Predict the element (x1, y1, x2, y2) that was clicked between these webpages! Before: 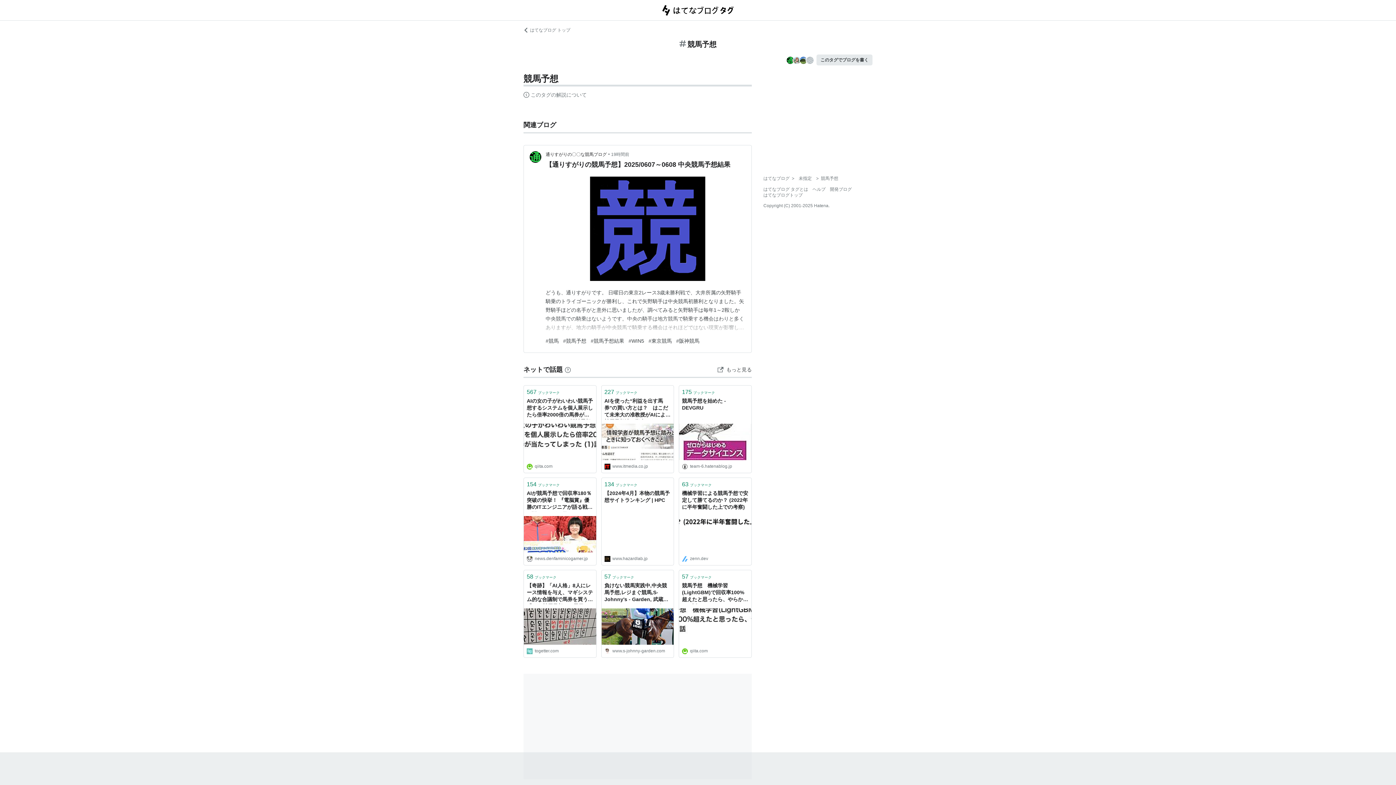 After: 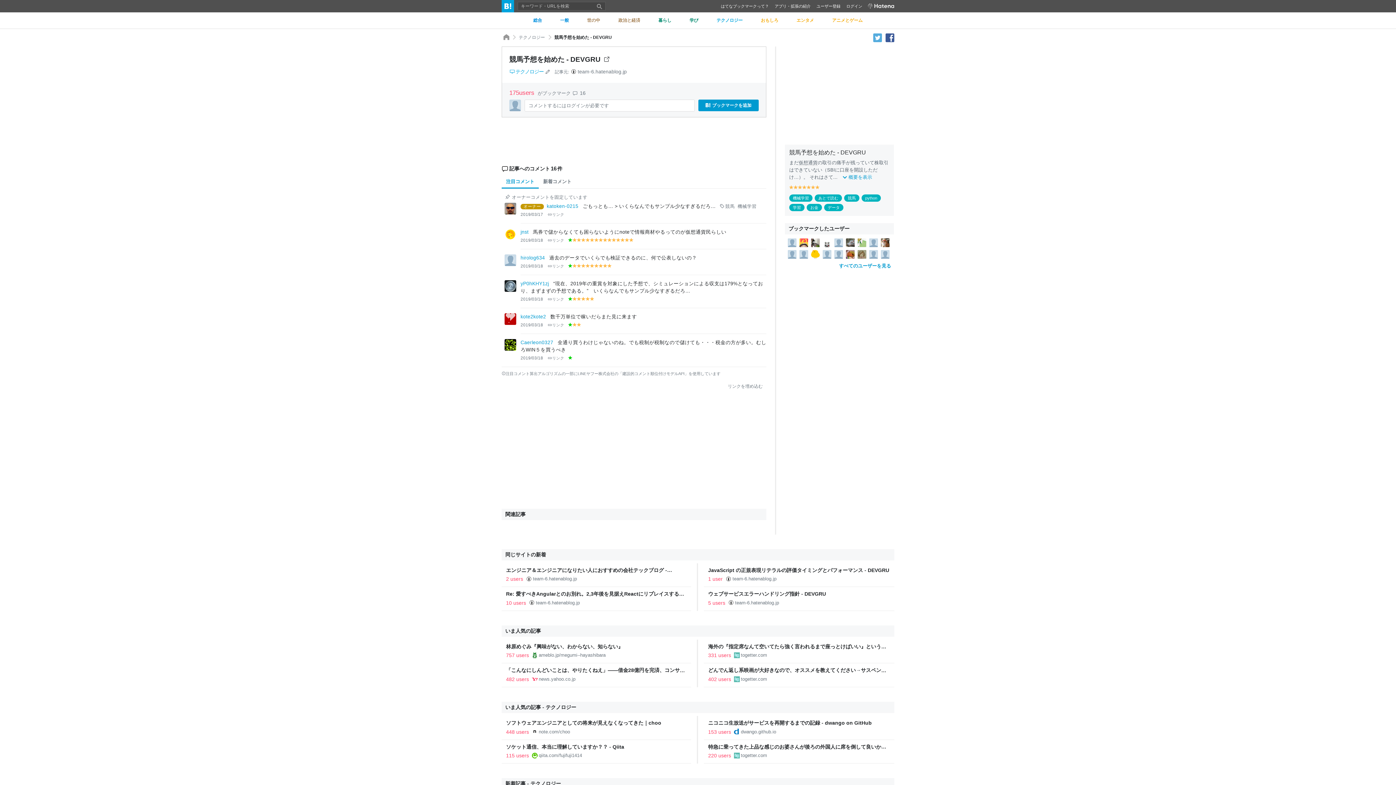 Action: label: 175ブックマーク bbox: (679, 385, 751, 397)